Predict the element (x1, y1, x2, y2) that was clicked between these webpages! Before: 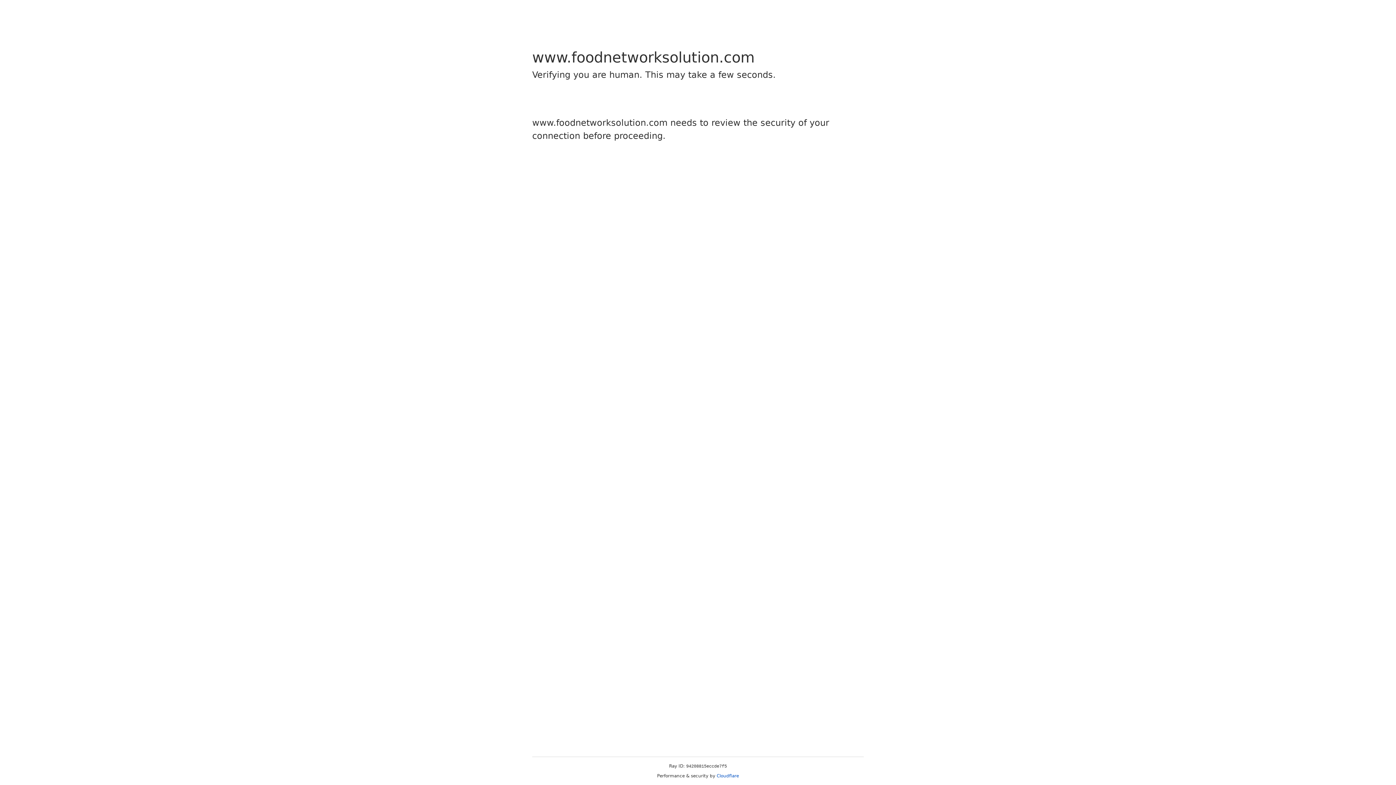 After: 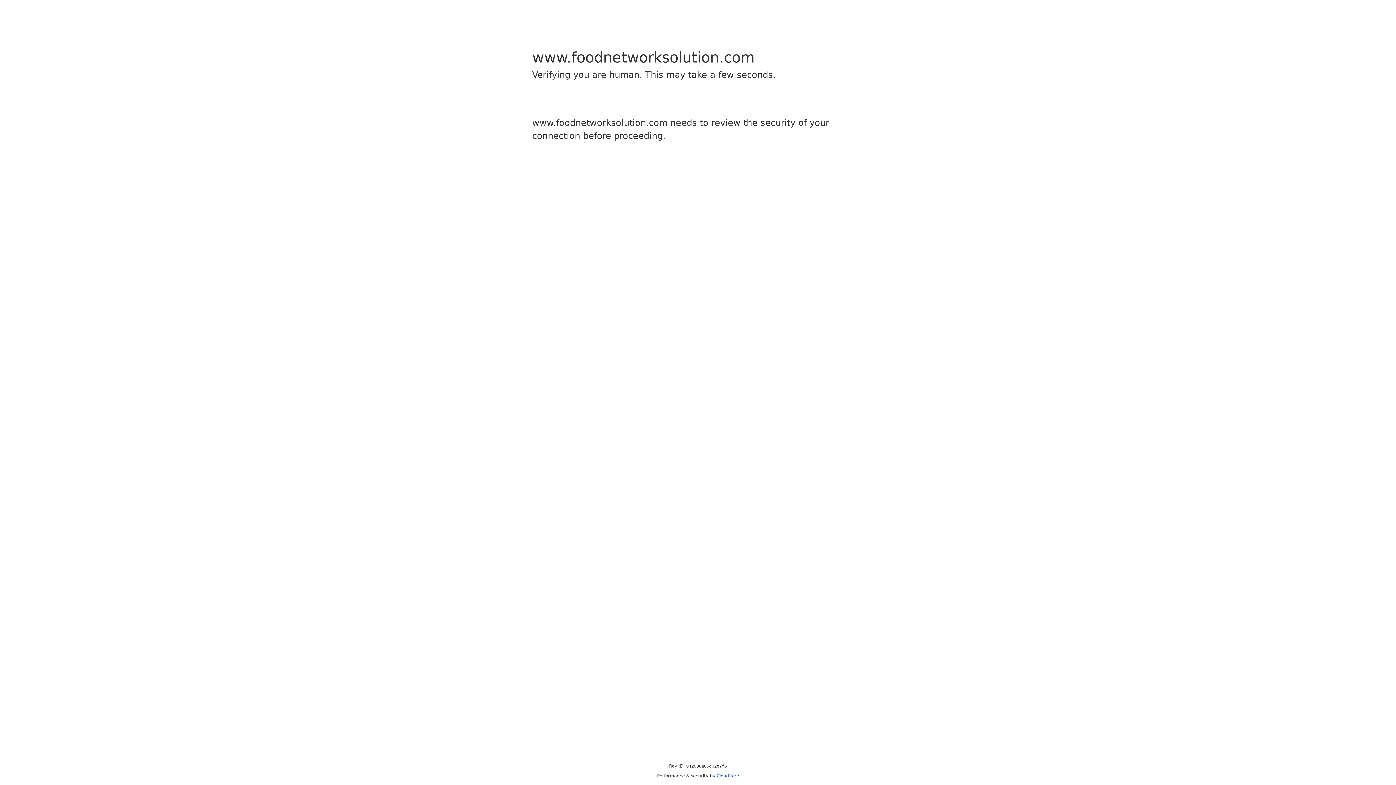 Action: label: Cloudflare bbox: (716, 773, 739, 778)